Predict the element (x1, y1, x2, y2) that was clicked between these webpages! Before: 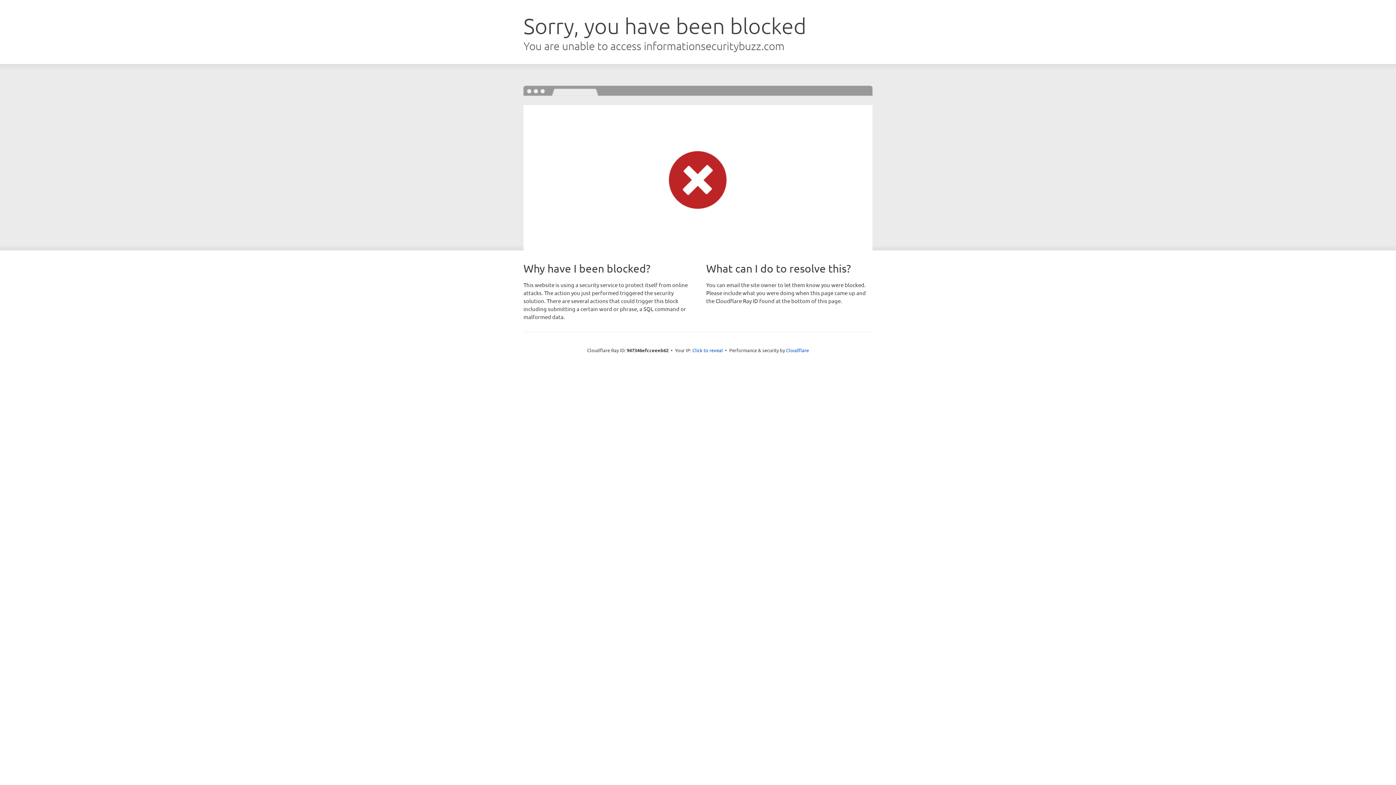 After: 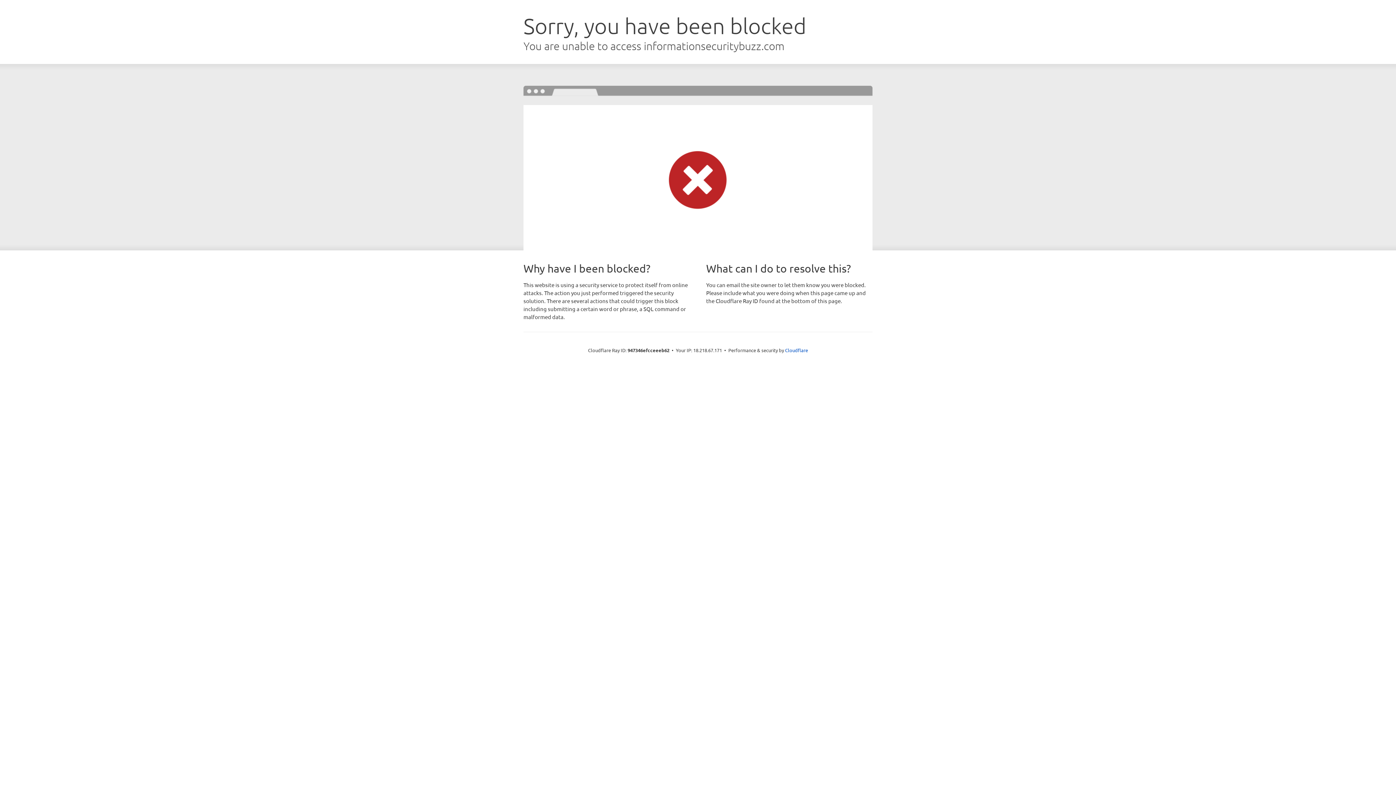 Action: label: Click to reveal bbox: (692, 346, 723, 353)